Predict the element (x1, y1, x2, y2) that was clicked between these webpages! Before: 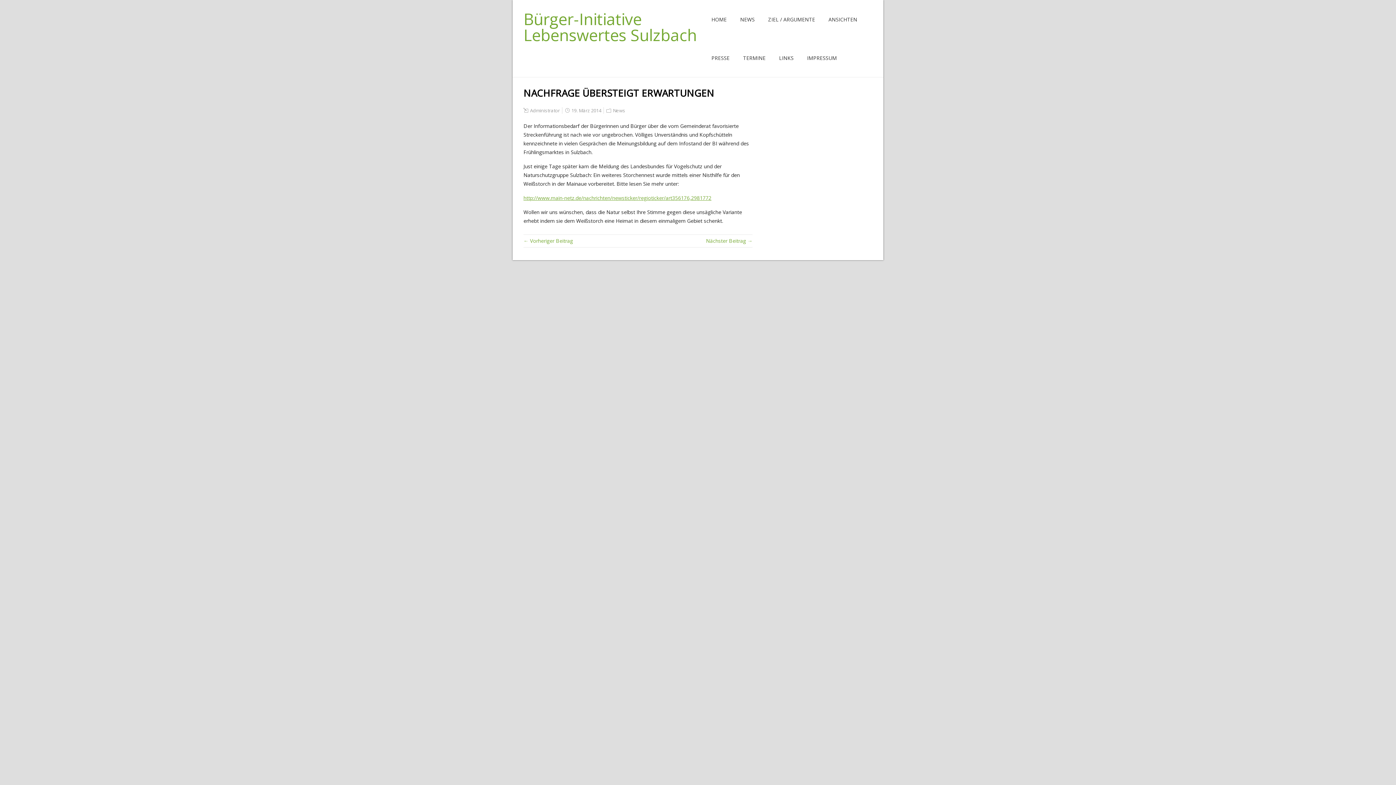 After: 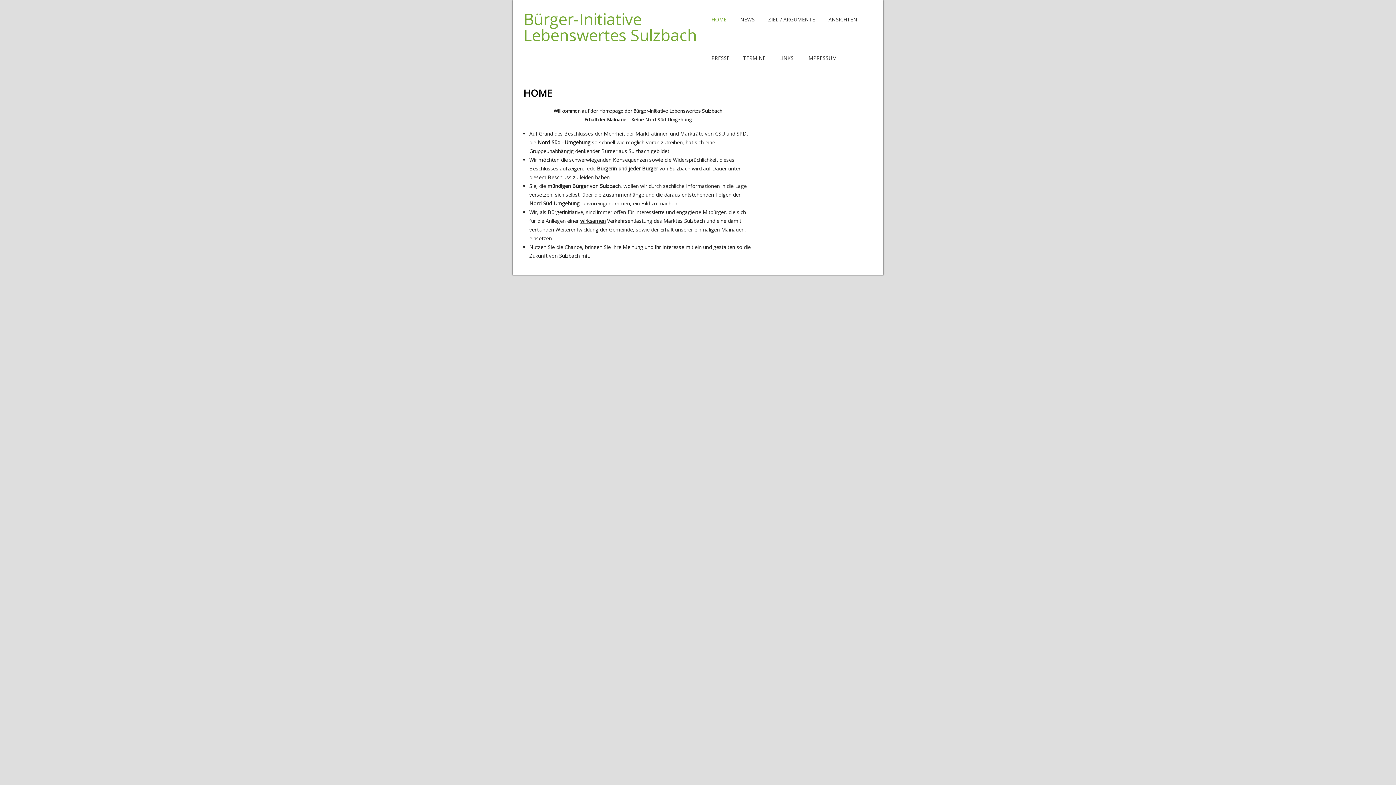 Action: label: Bürger-Initiative Lebenswertes Sulzbach bbox: (523, 8, 697, 45)